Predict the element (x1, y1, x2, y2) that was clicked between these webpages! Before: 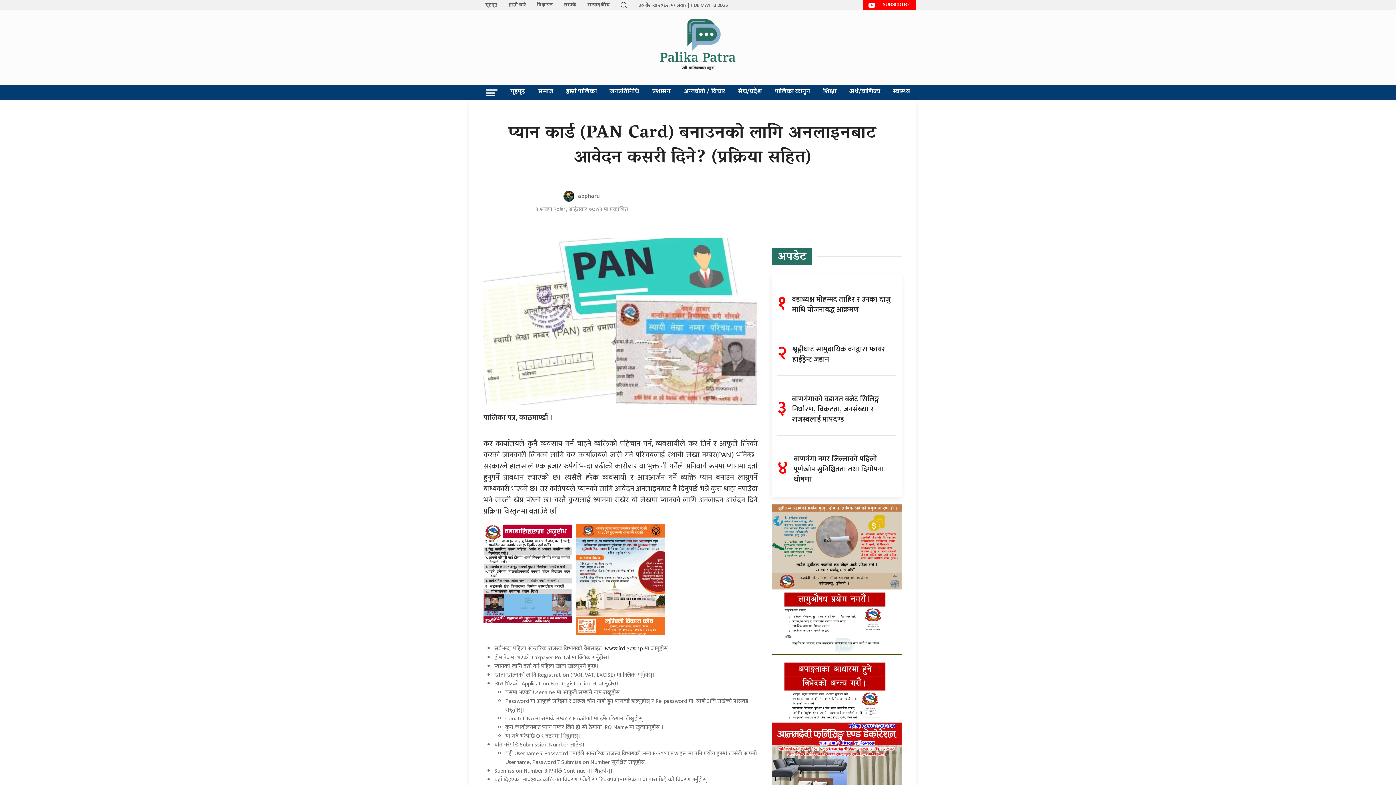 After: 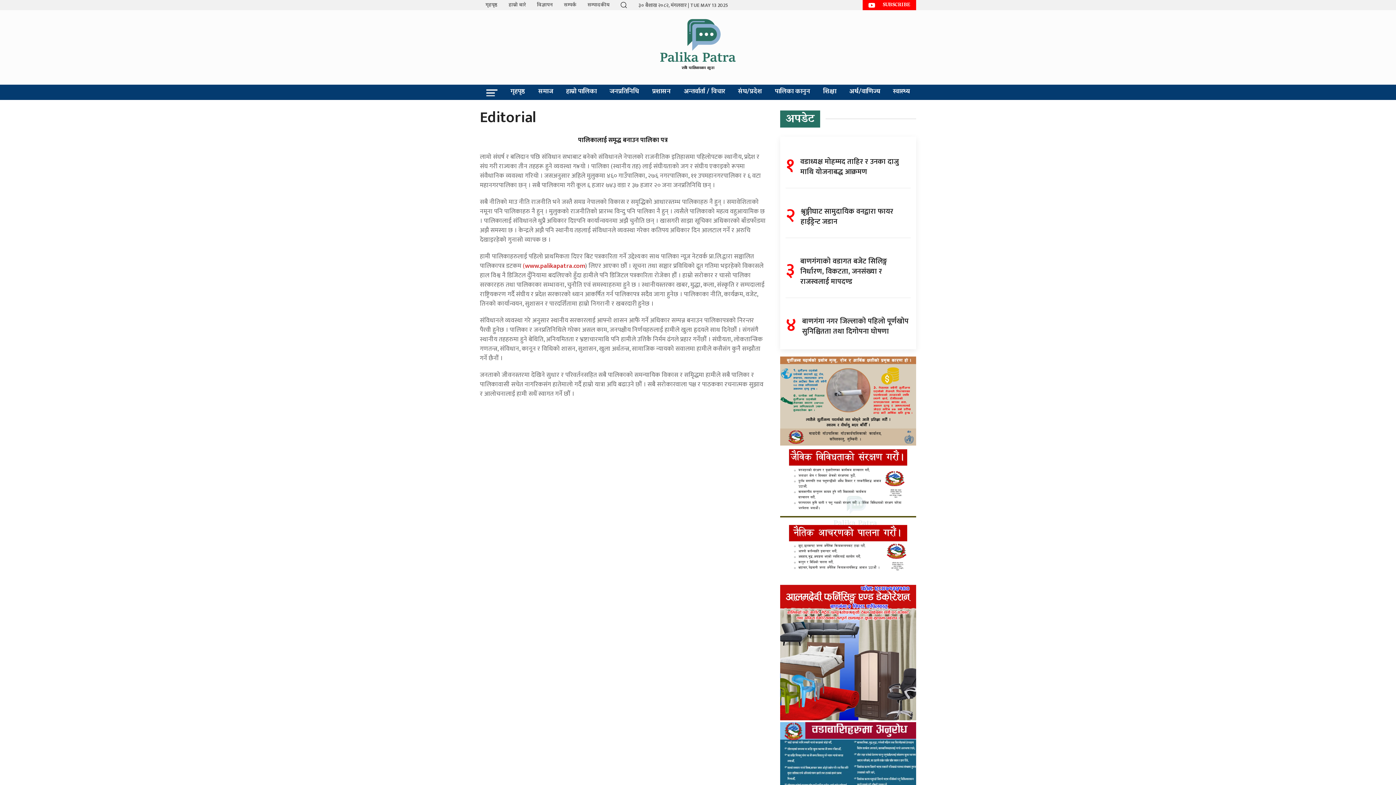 Action: bbox: (582, 0, 614, 10) label: सम्पादकीय